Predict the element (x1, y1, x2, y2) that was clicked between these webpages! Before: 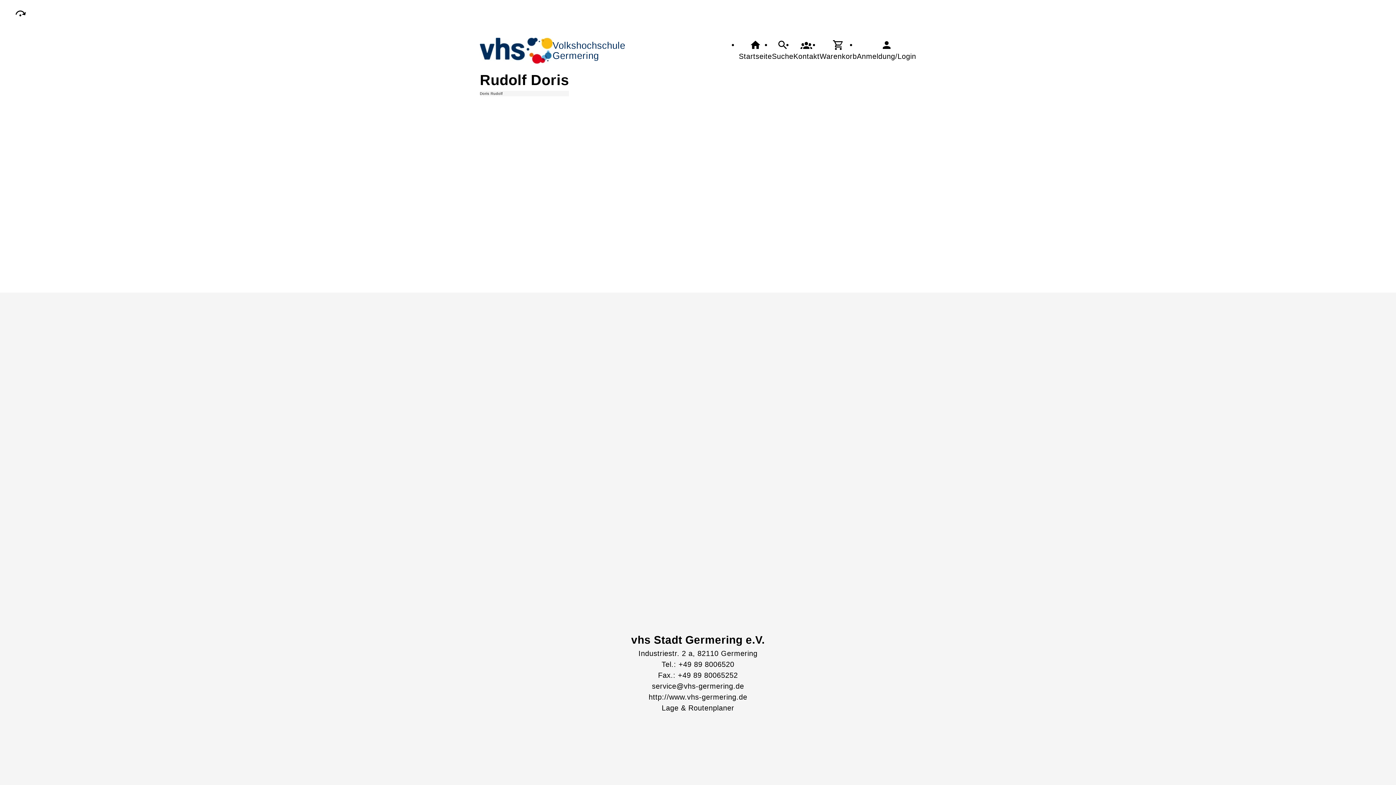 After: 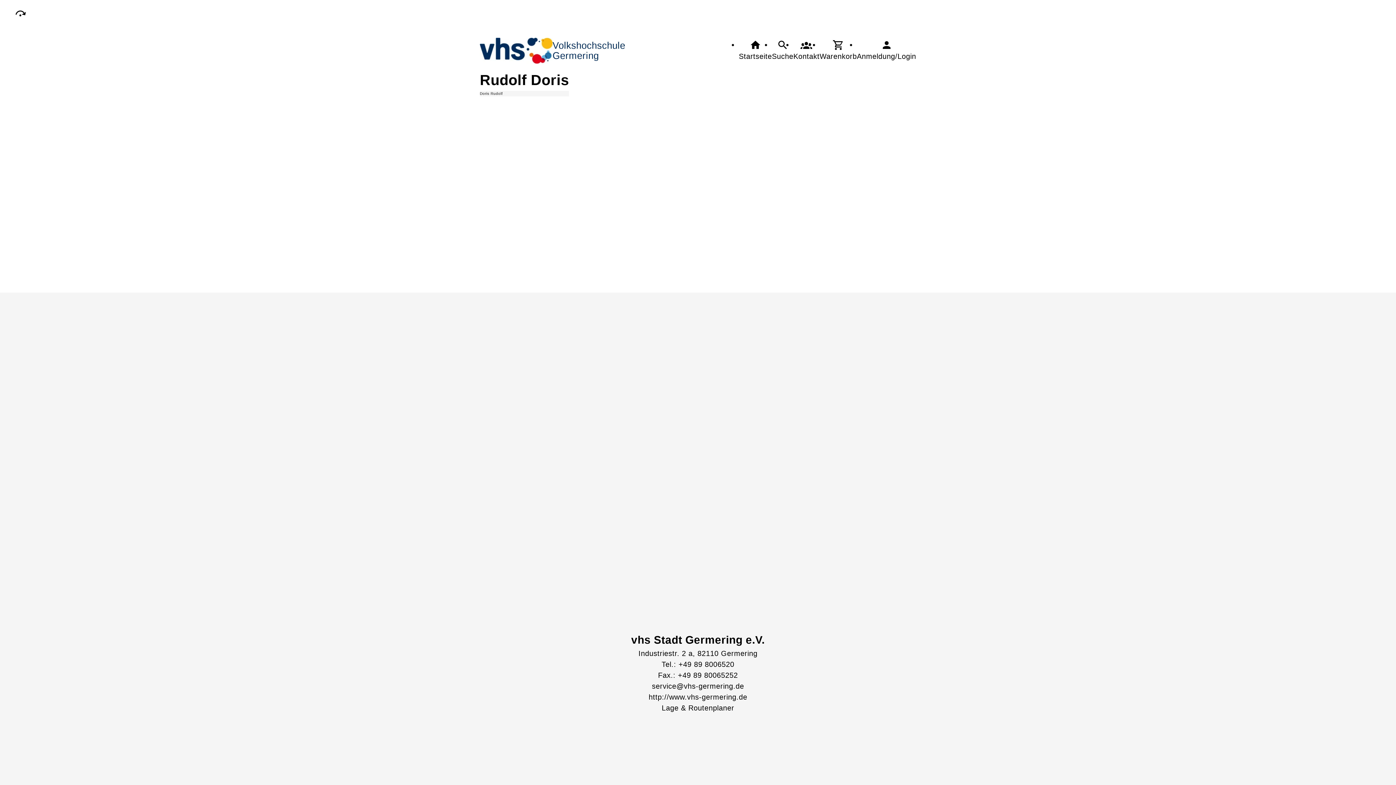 Action: bbox: (638, 670, 757, 681) label: Fax.: +49 89 80065252